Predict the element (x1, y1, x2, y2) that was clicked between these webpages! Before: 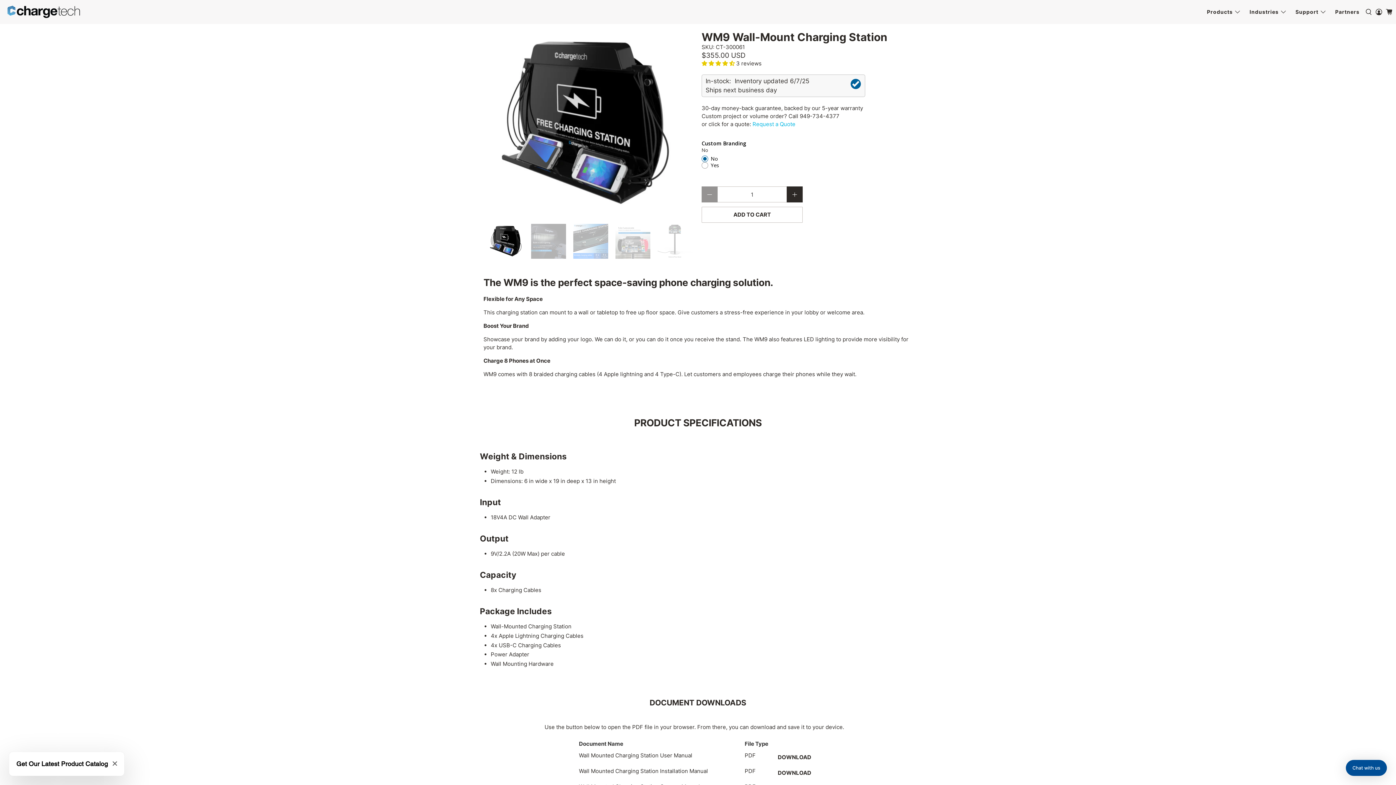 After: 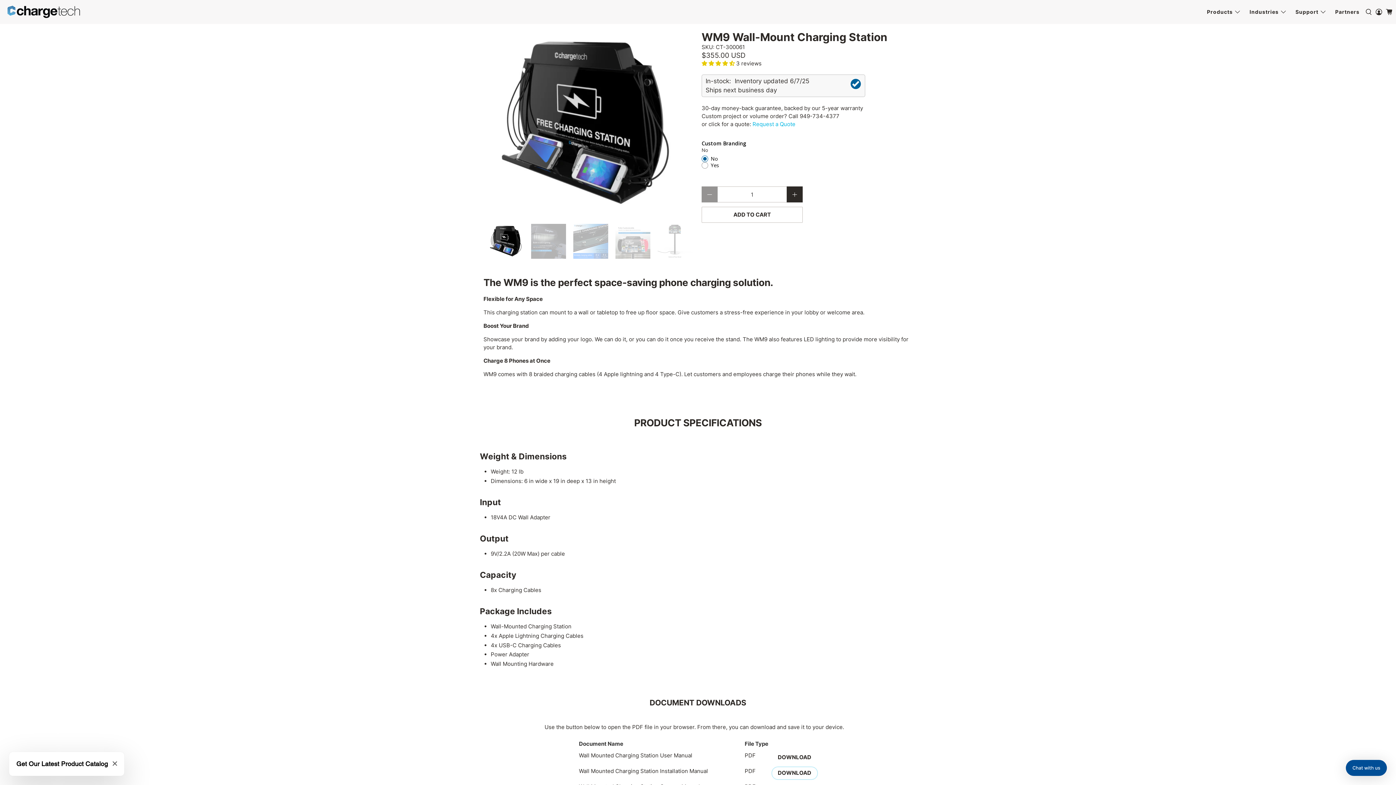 Action: label: DOWNLOAD bbox: (772, 767, 817, 779)